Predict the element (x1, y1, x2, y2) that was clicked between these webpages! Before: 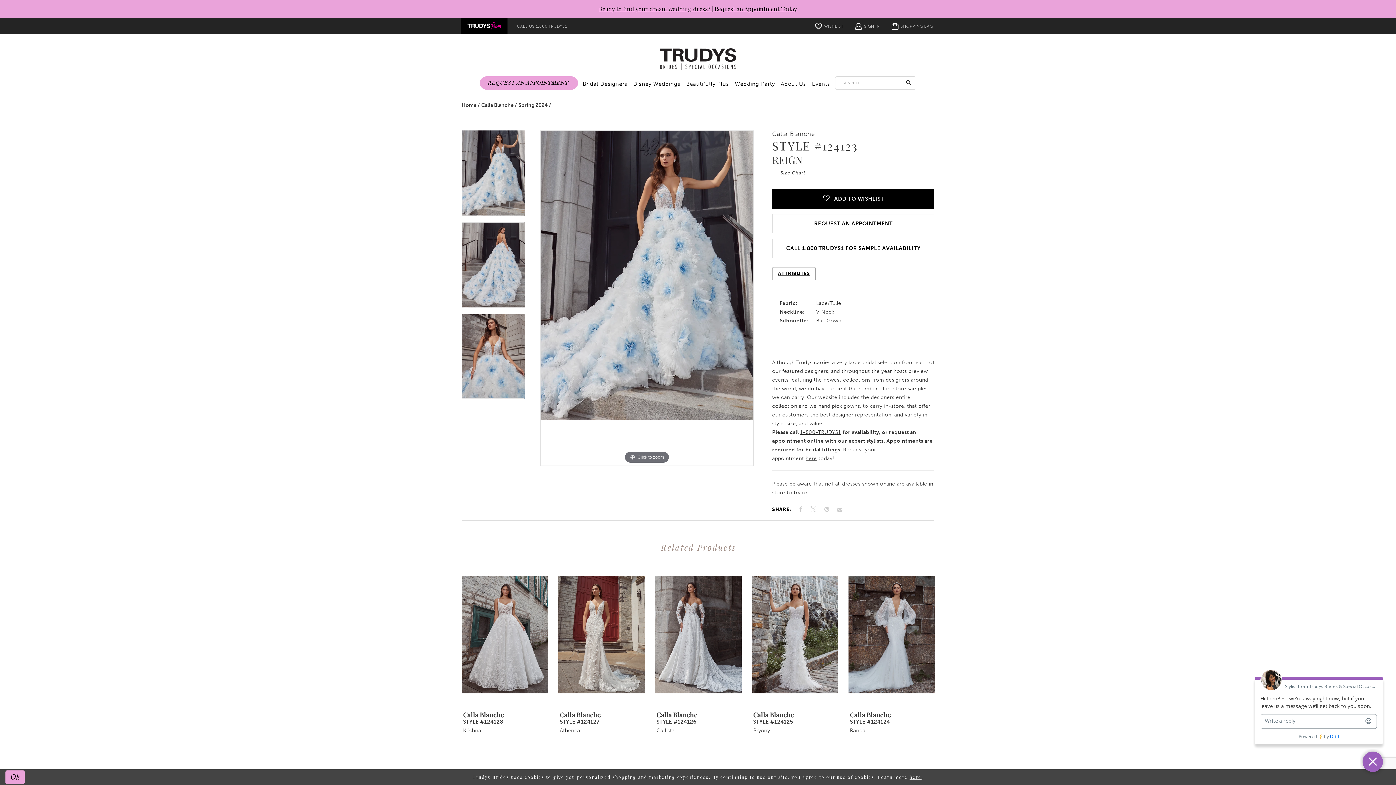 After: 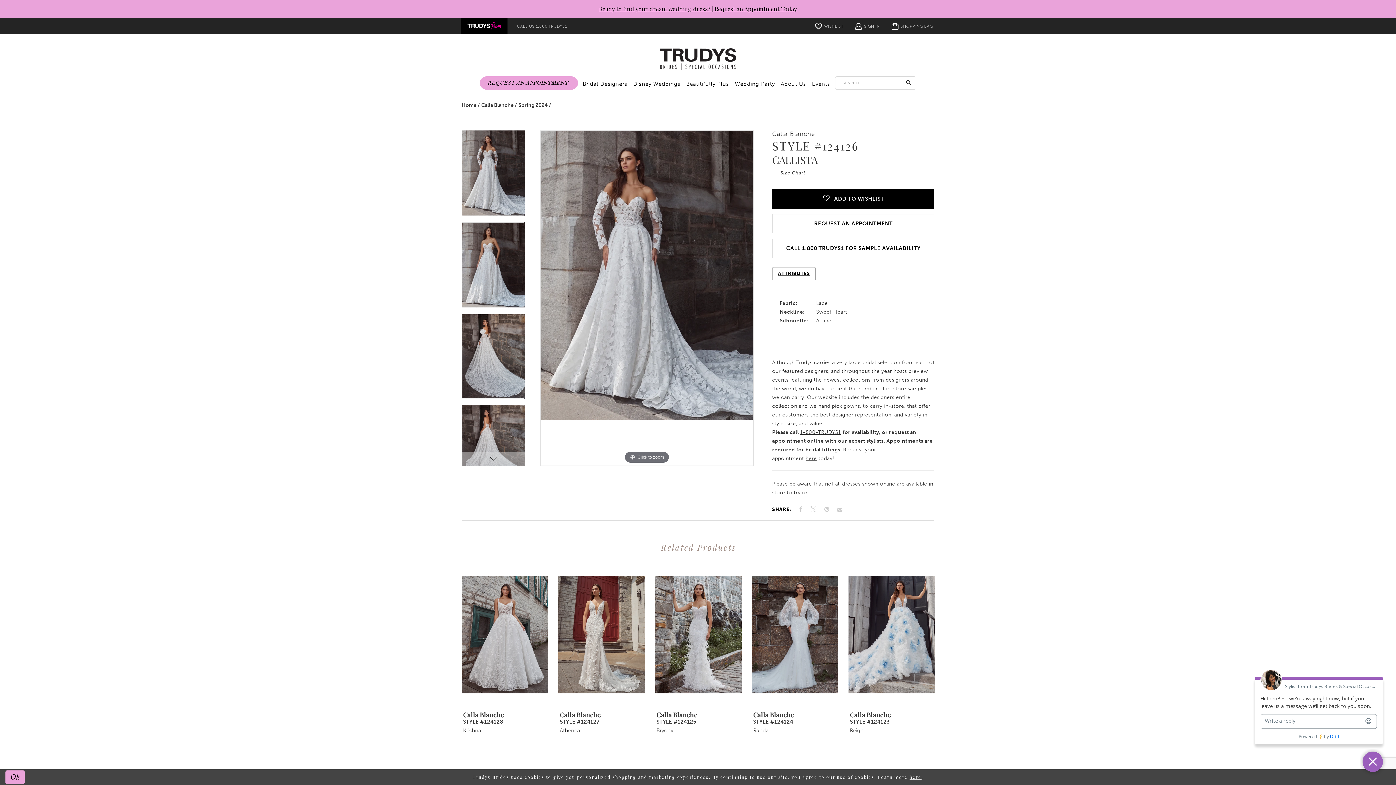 Action: label: Visit Calla Blanche Style #124126 Callista Page bbox: (655, 565, 741, 704)